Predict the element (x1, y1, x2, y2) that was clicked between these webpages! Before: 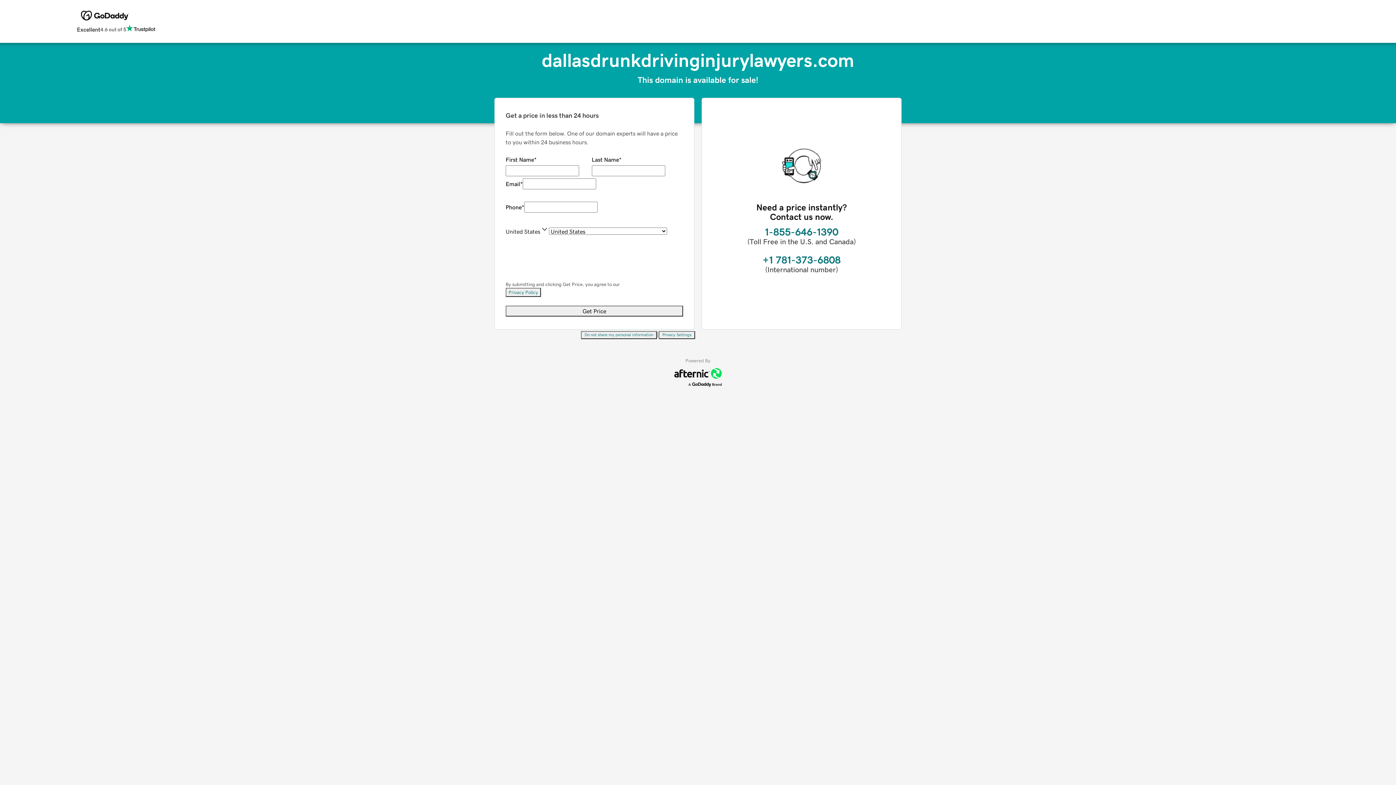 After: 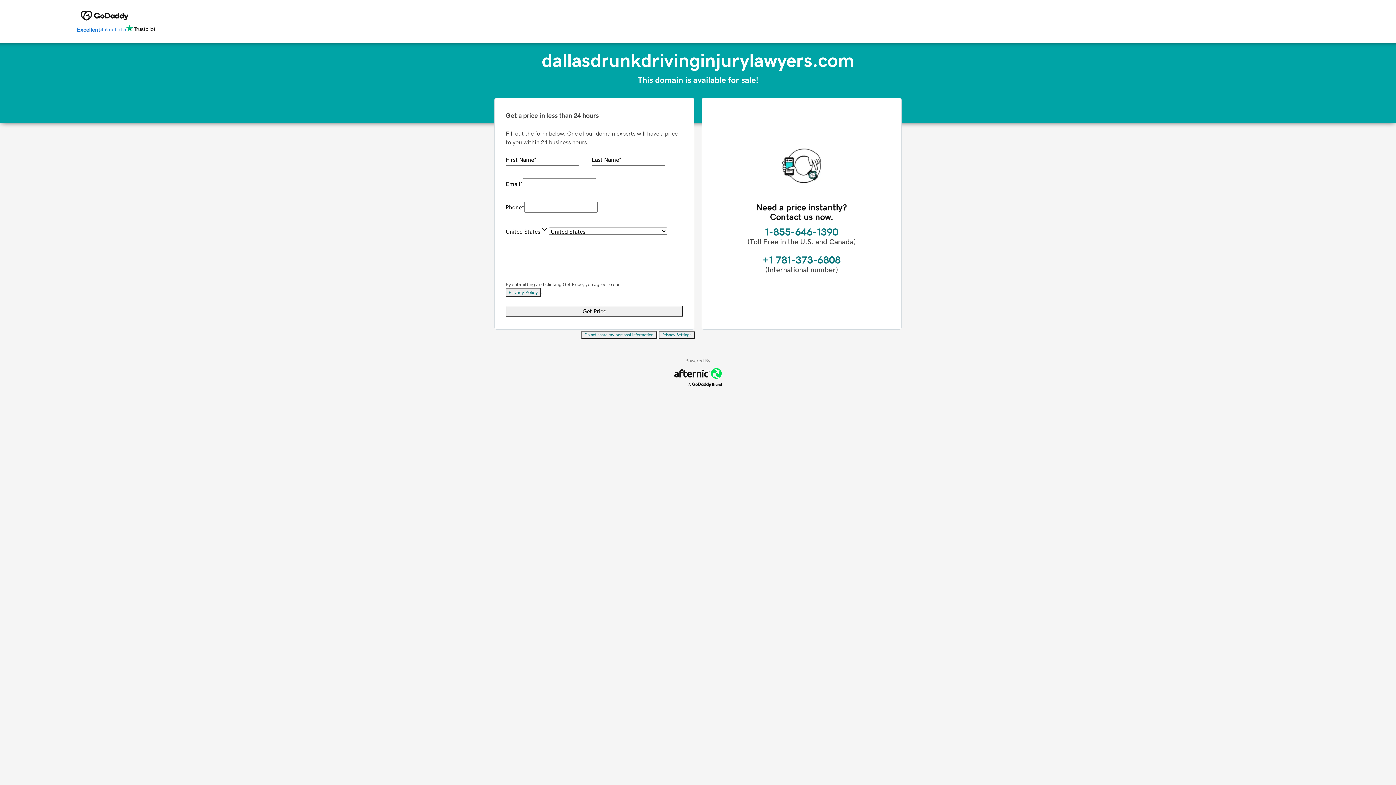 Action: label: Excellent
4.6 out of 5 bbox: (76, 24, 155, 34)